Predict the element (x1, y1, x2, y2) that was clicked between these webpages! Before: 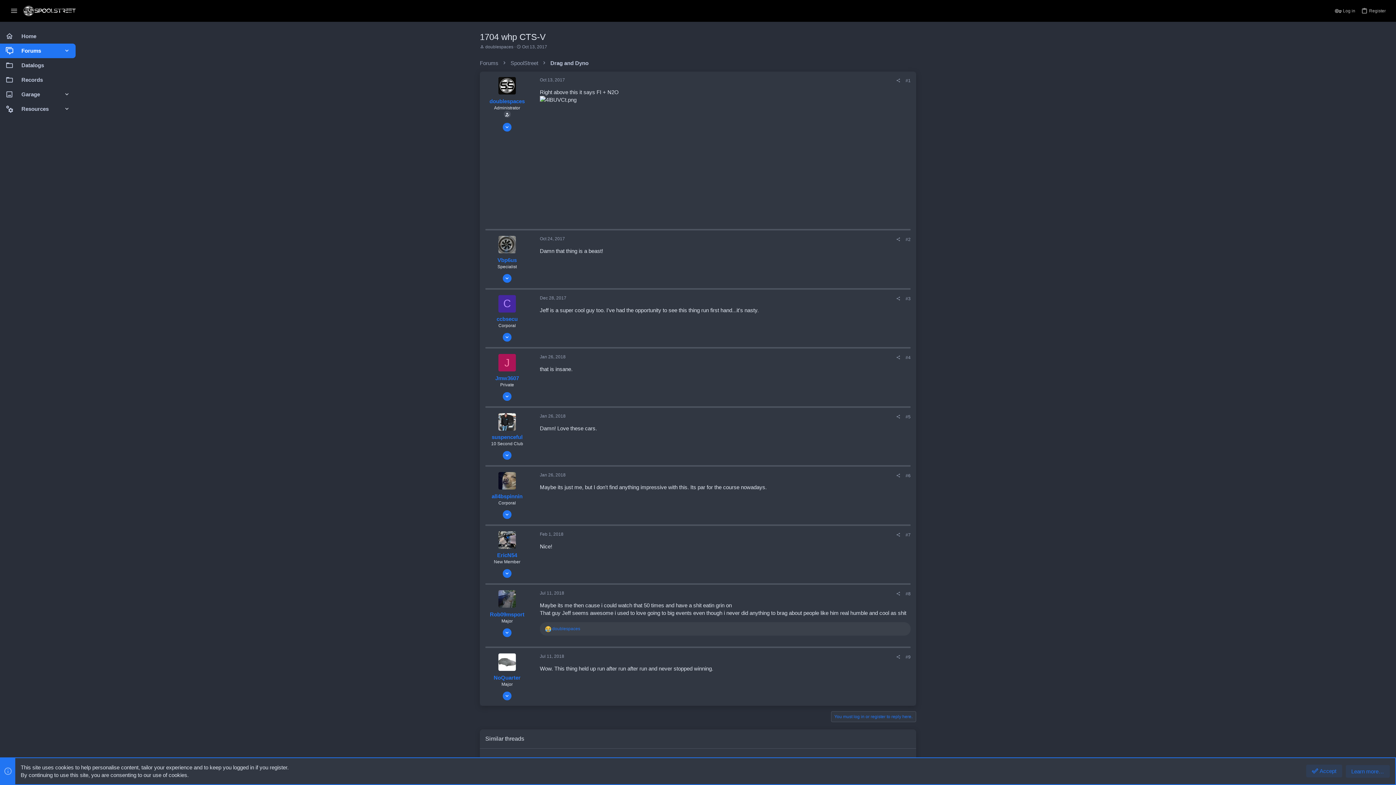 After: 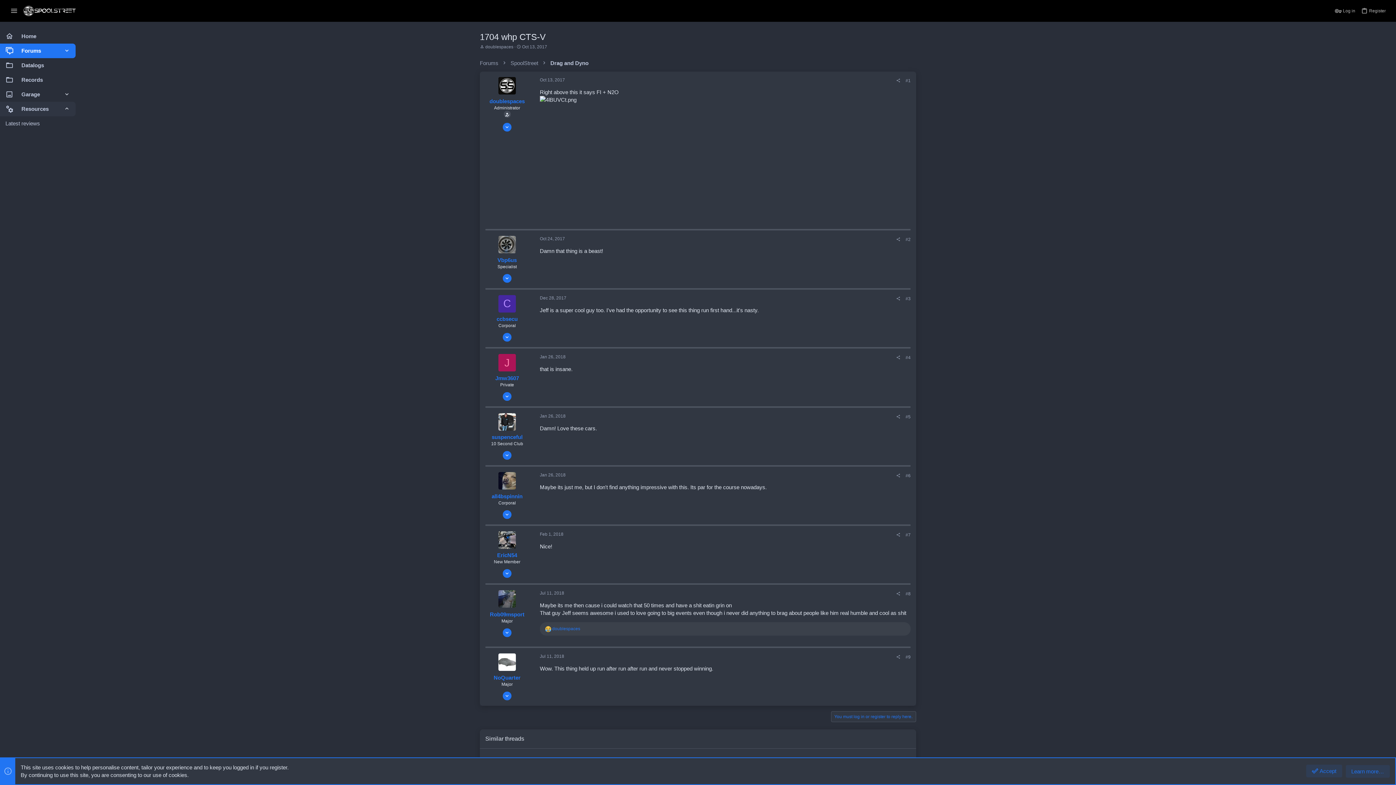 Action: bbox: (63, 101, 75, 116)